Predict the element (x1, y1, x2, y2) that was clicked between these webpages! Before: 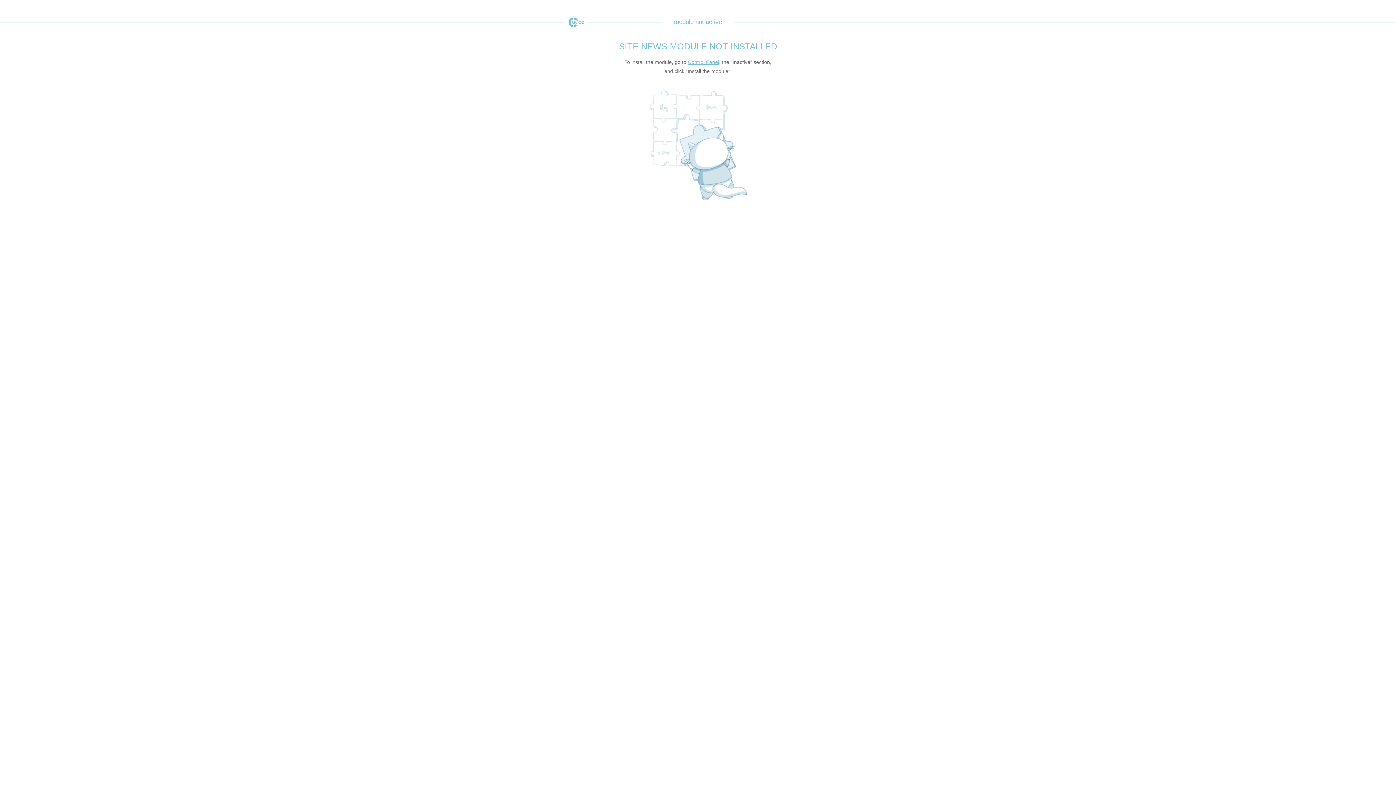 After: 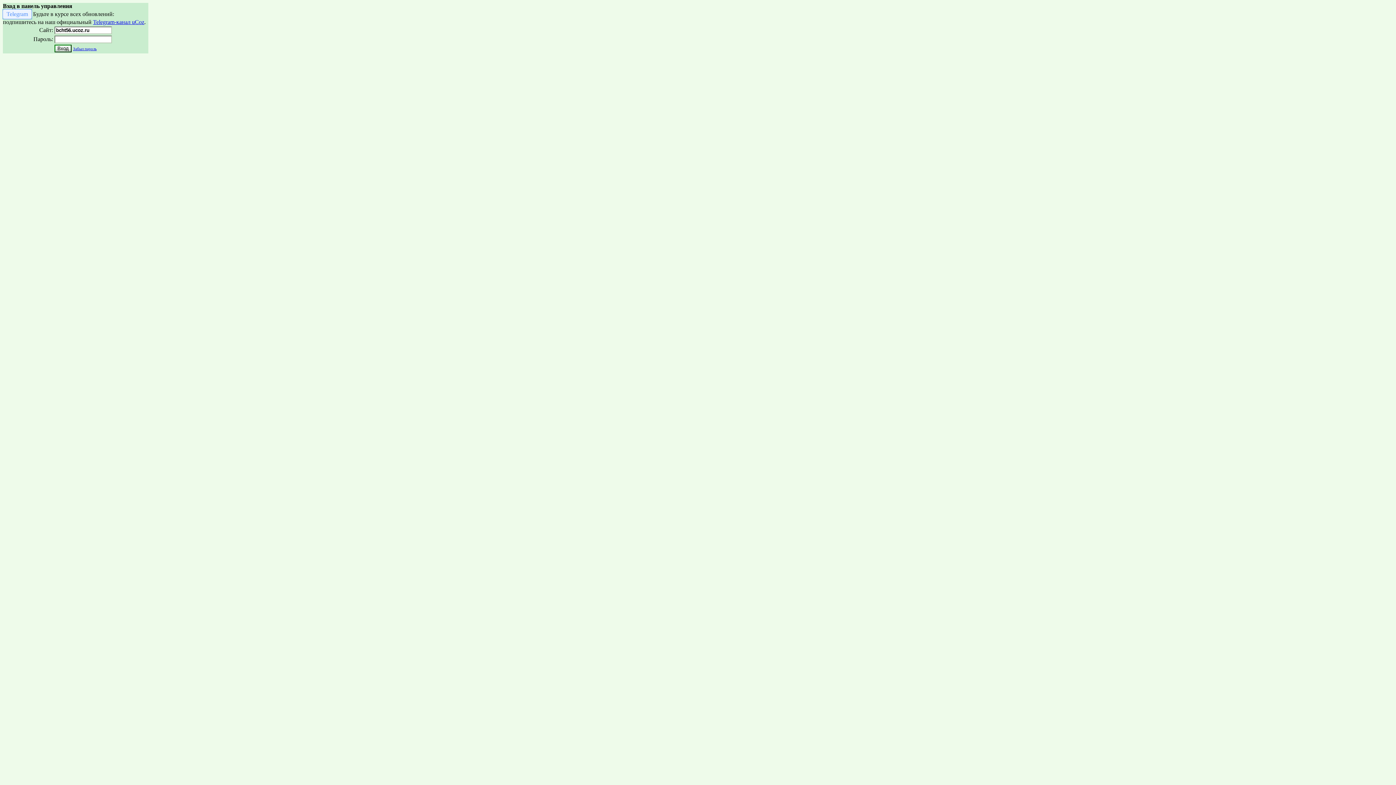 Action: label: Control Panel bbox: (688, 59, 719, 65)